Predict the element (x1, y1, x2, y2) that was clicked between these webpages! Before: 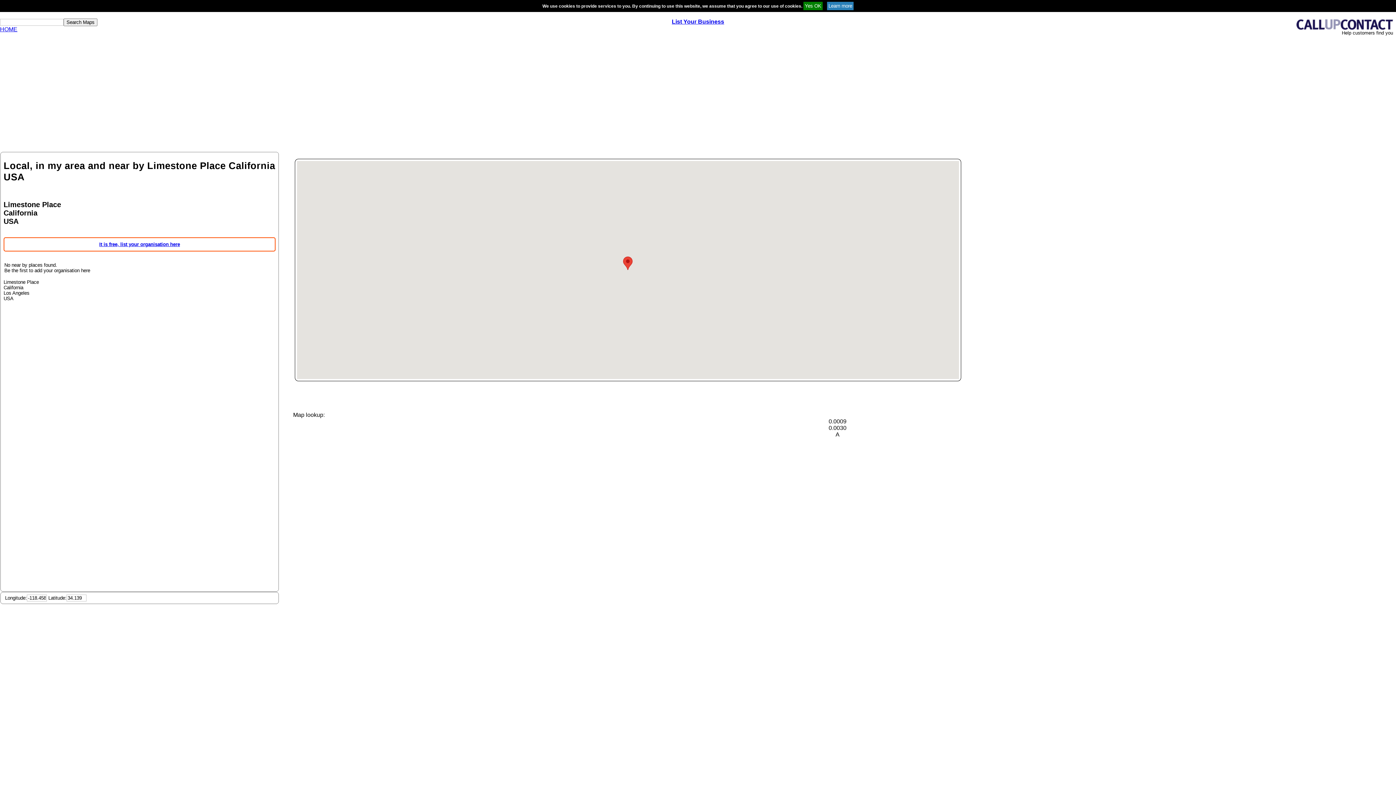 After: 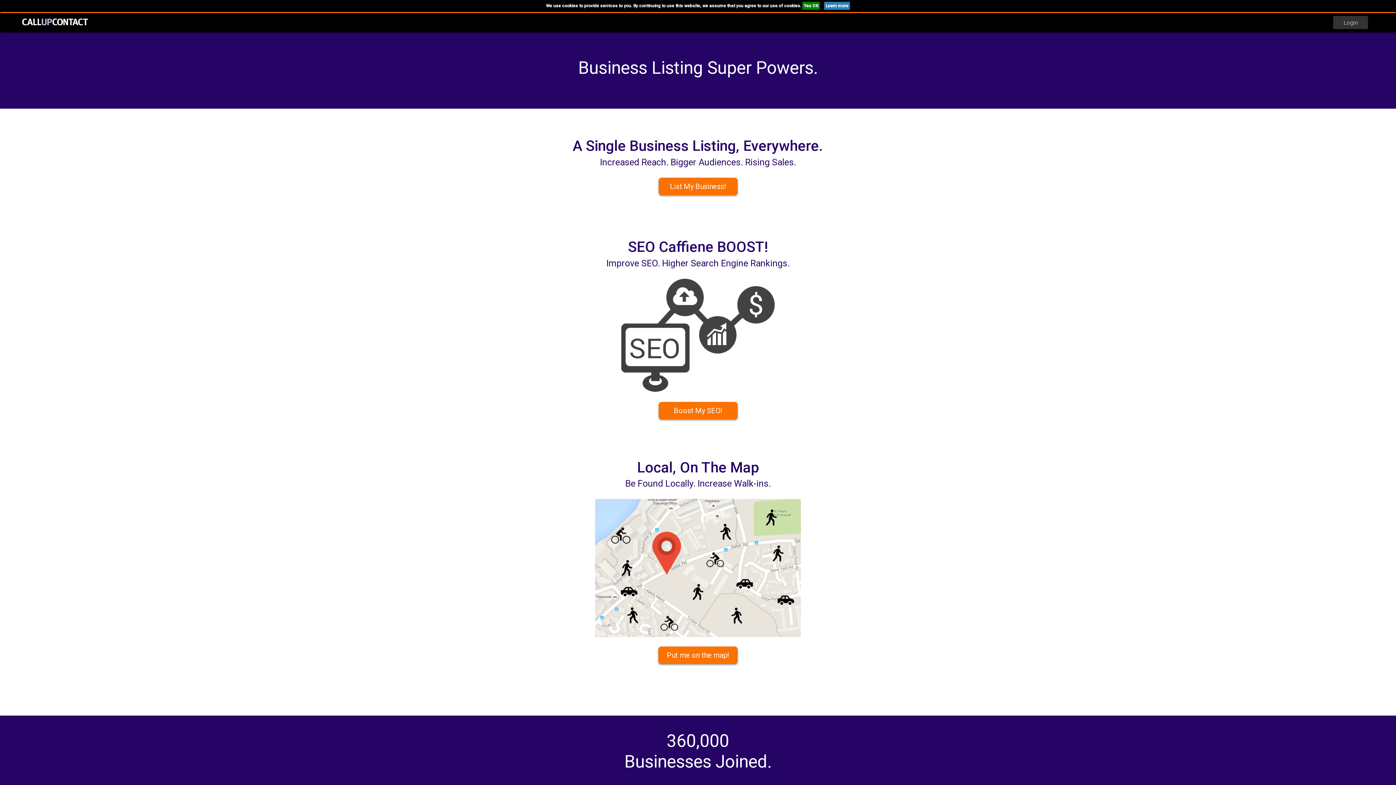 Action: bbox: (1294, 25, 1396, 31)